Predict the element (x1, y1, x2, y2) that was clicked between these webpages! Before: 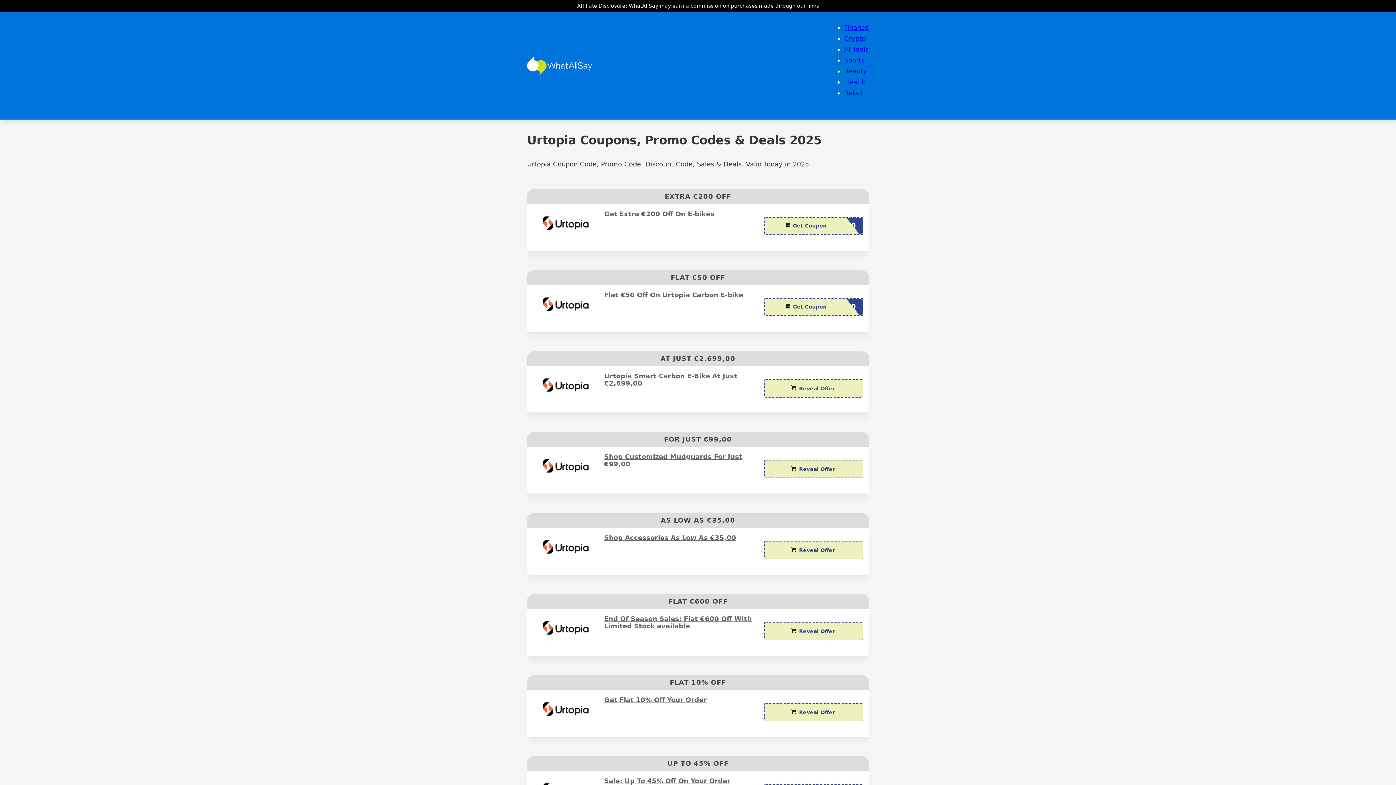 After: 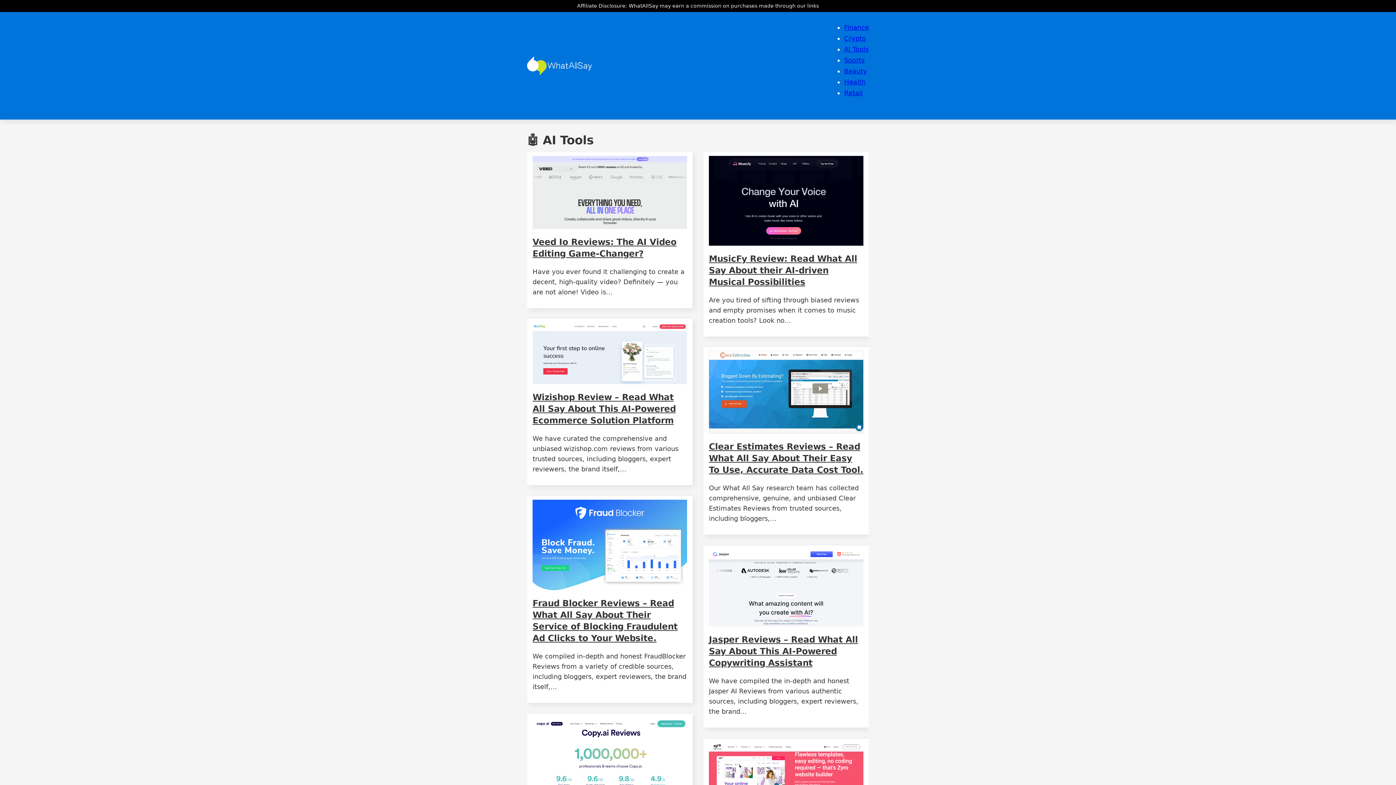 Action: label: AI Tools bbox: (844, 45, 868, 53)